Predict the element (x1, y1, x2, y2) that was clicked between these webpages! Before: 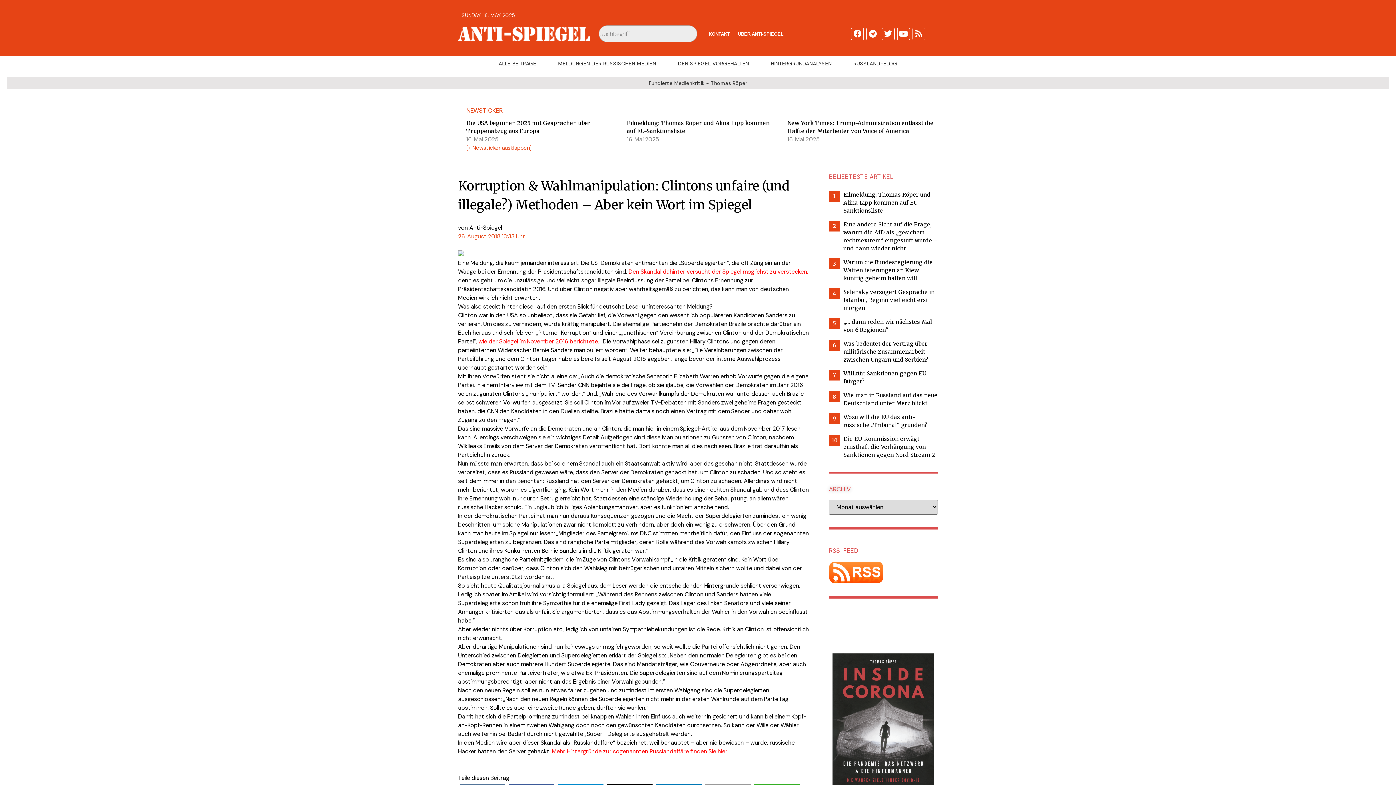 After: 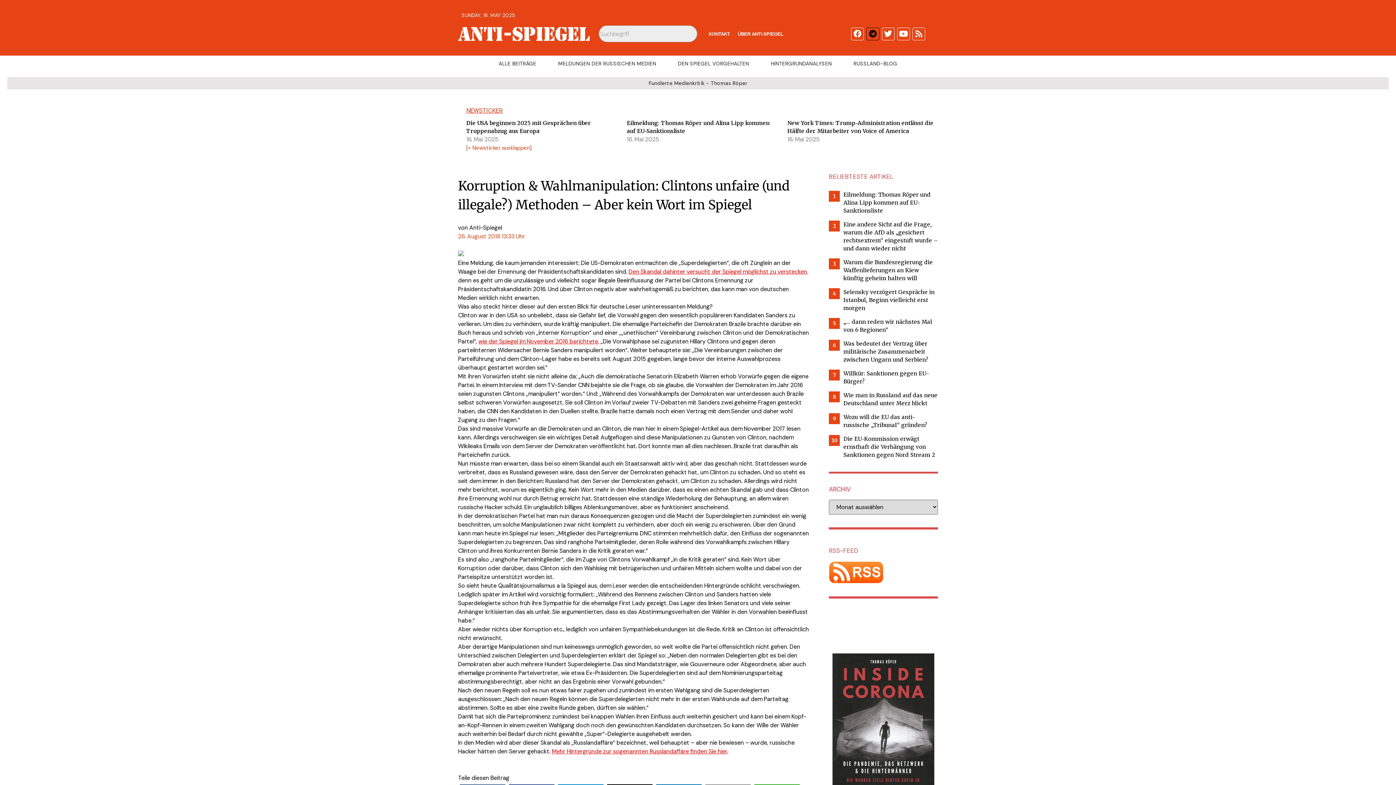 Action: bbox: (866, 27, 879, 40) label: Telegram